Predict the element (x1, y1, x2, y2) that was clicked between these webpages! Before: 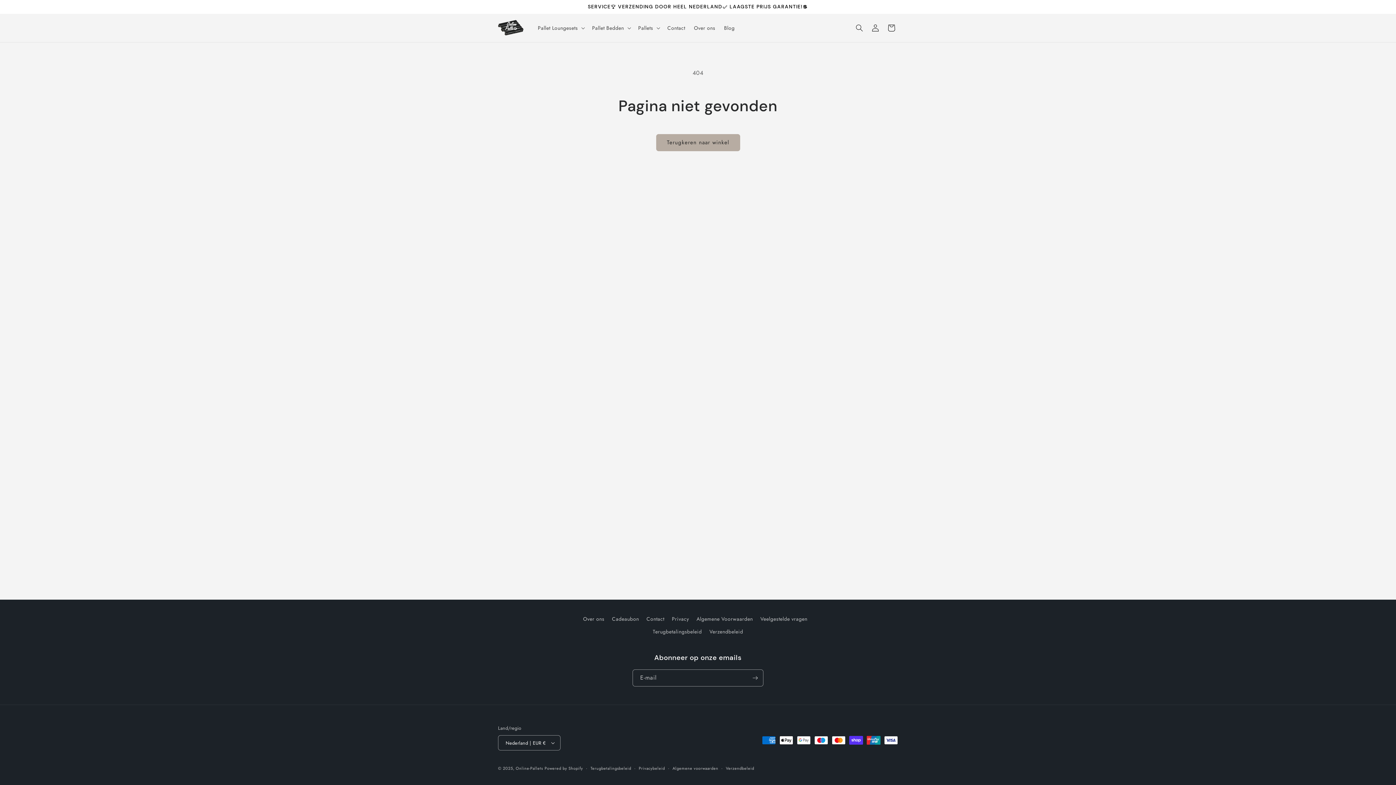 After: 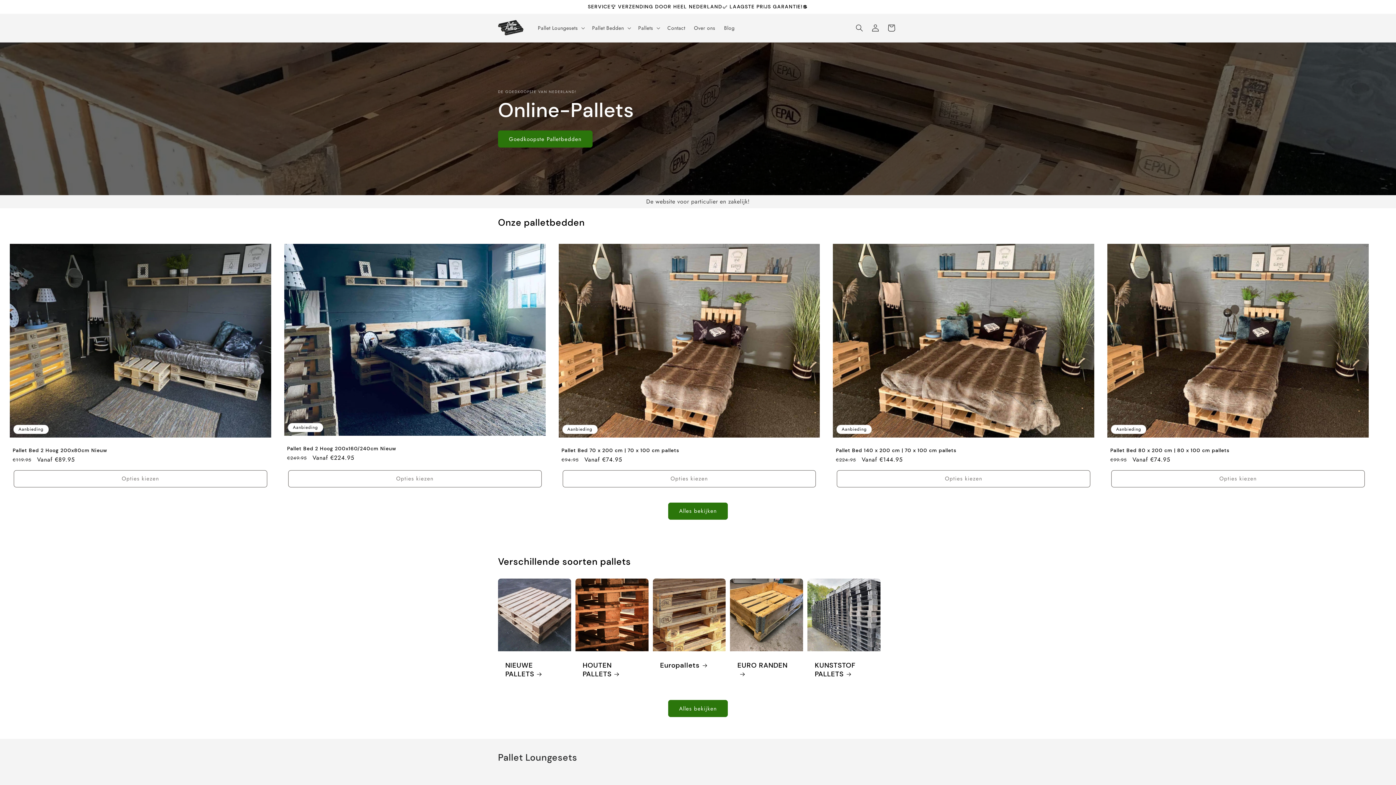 Action: bbox: (495, 16, 526, 39)